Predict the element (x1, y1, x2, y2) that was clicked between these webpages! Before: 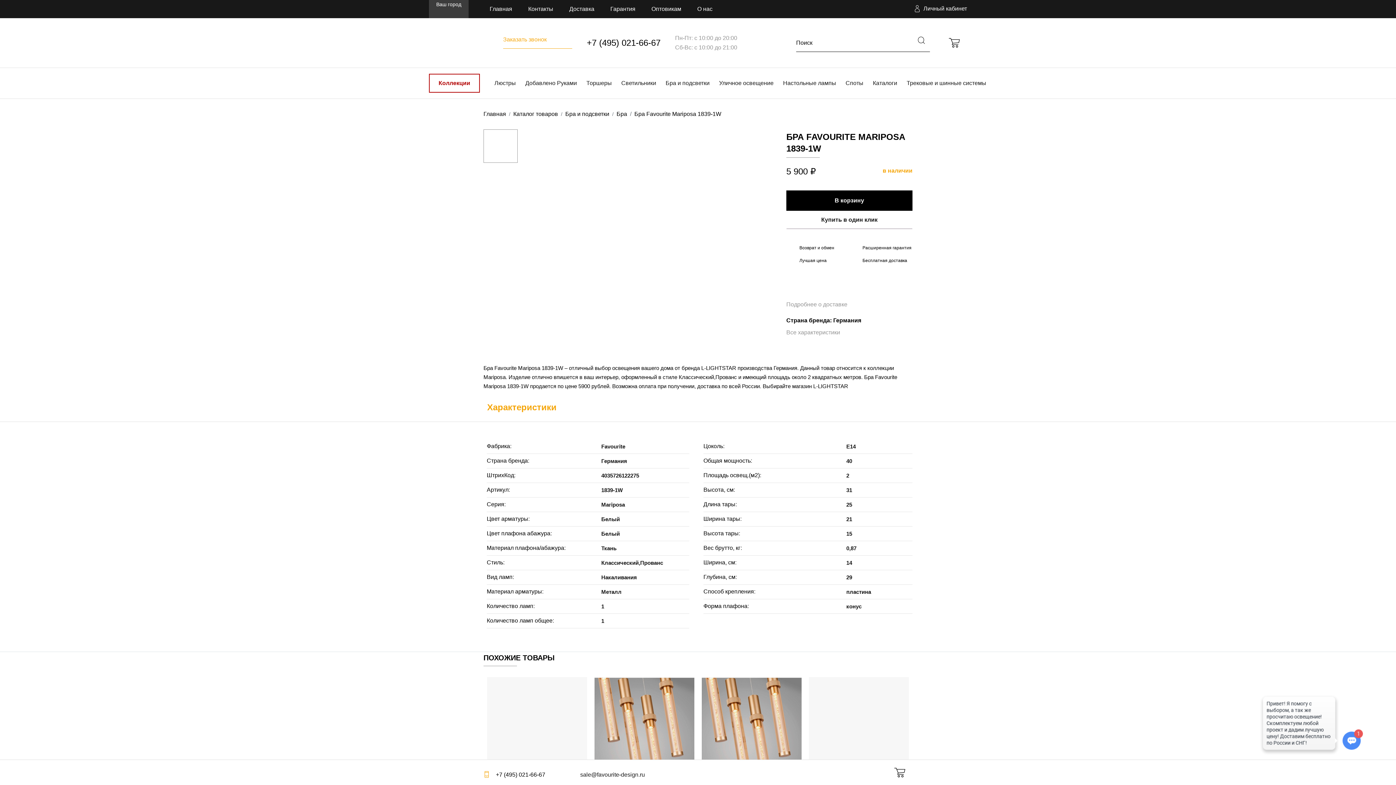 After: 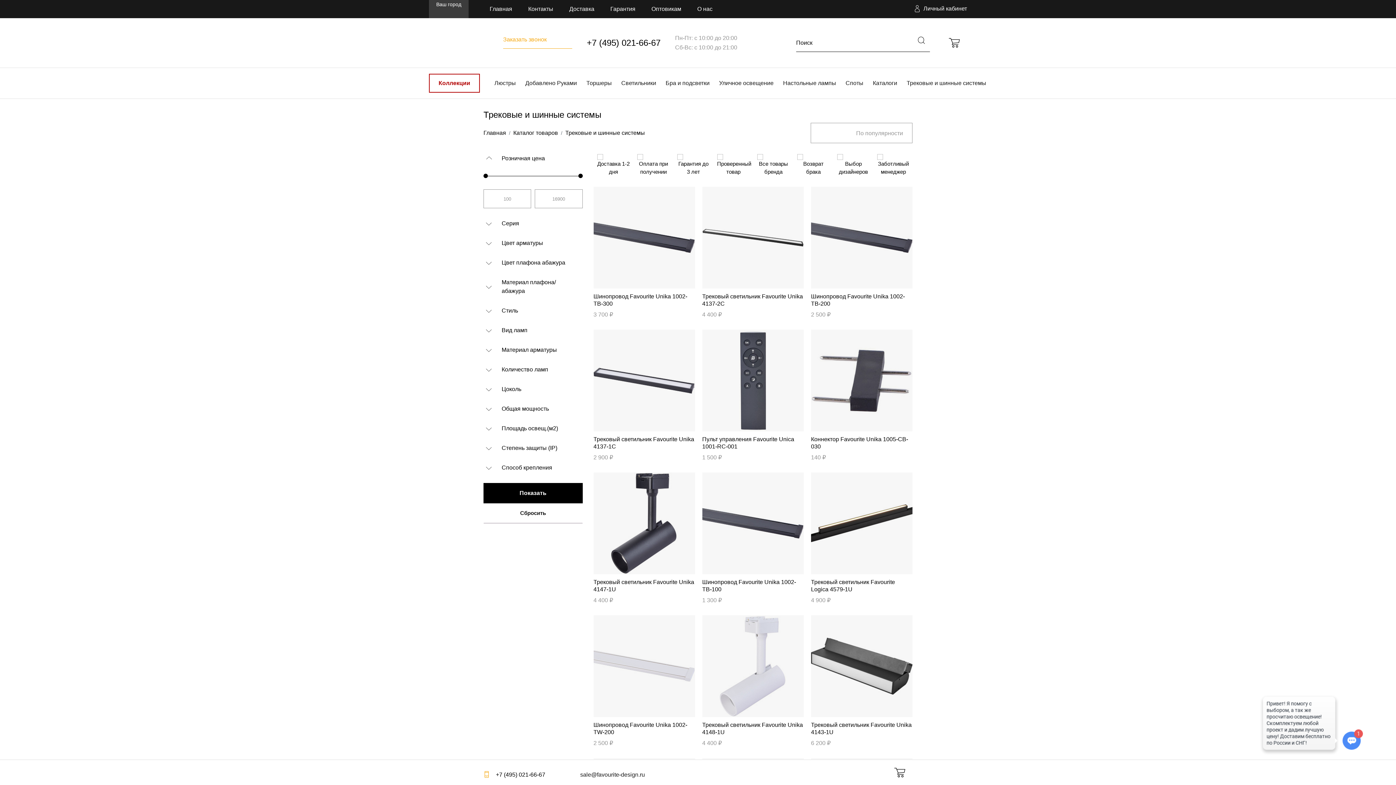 Action: bbox: (904, 68, 989, 98) label: Трековые и шинные системы